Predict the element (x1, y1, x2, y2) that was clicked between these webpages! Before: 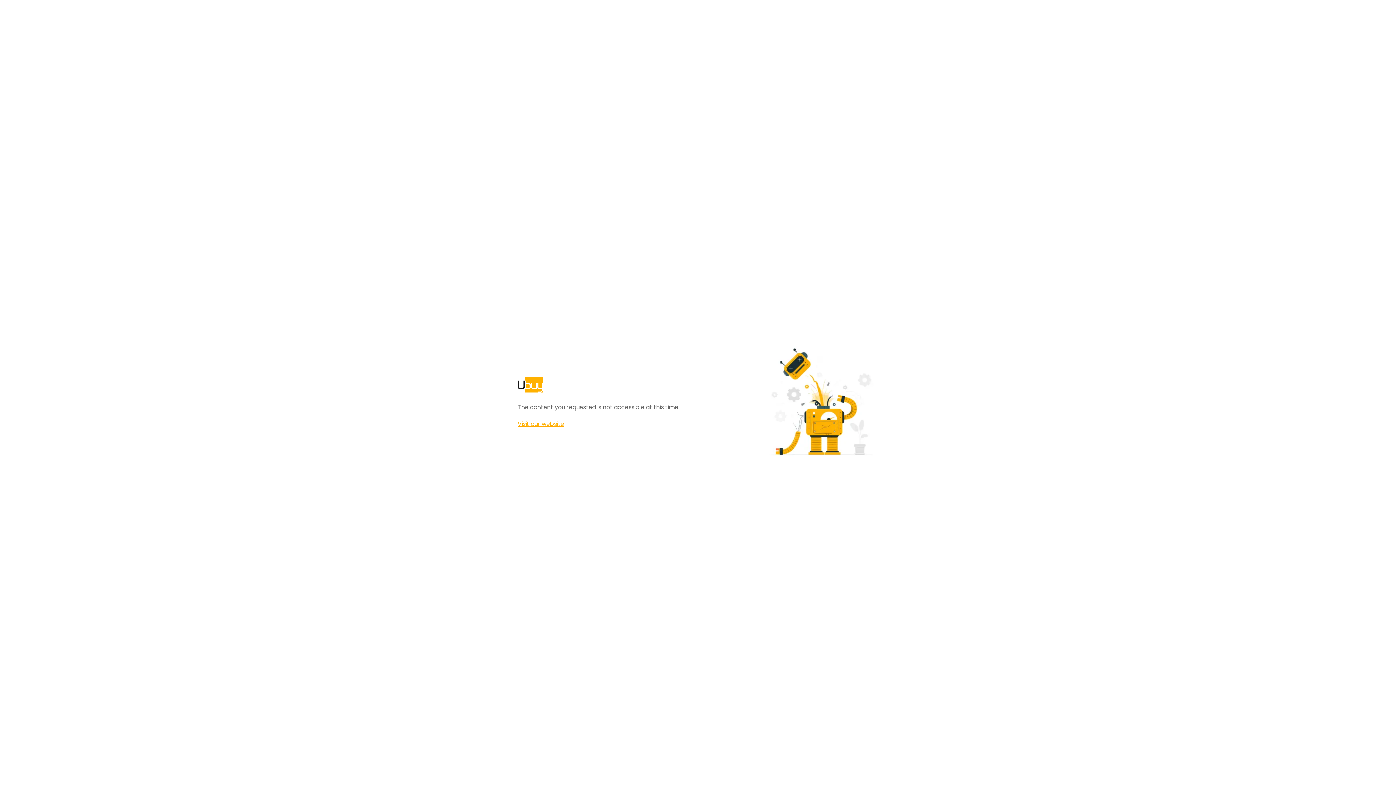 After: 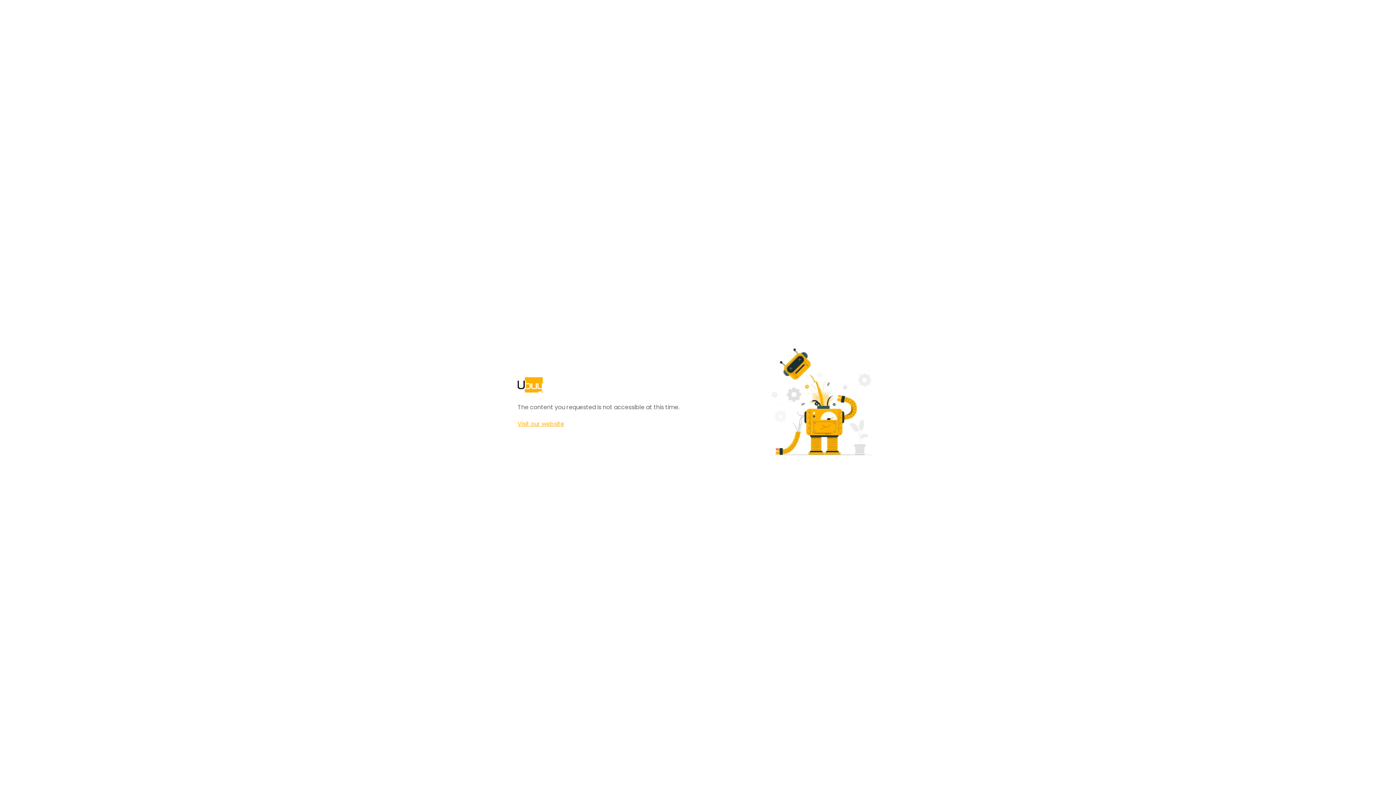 Action: bbox: (517, 420, 564, 428) label: Visit our website